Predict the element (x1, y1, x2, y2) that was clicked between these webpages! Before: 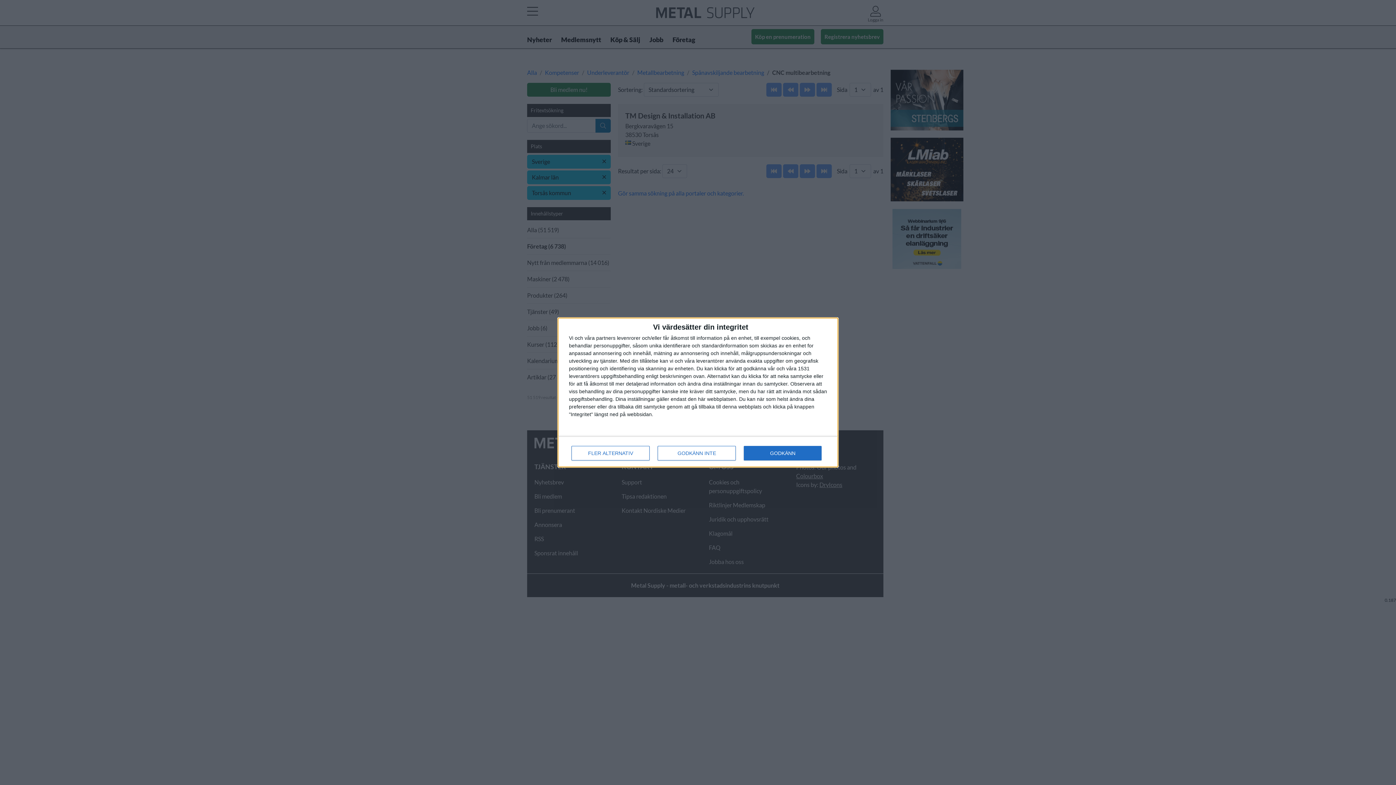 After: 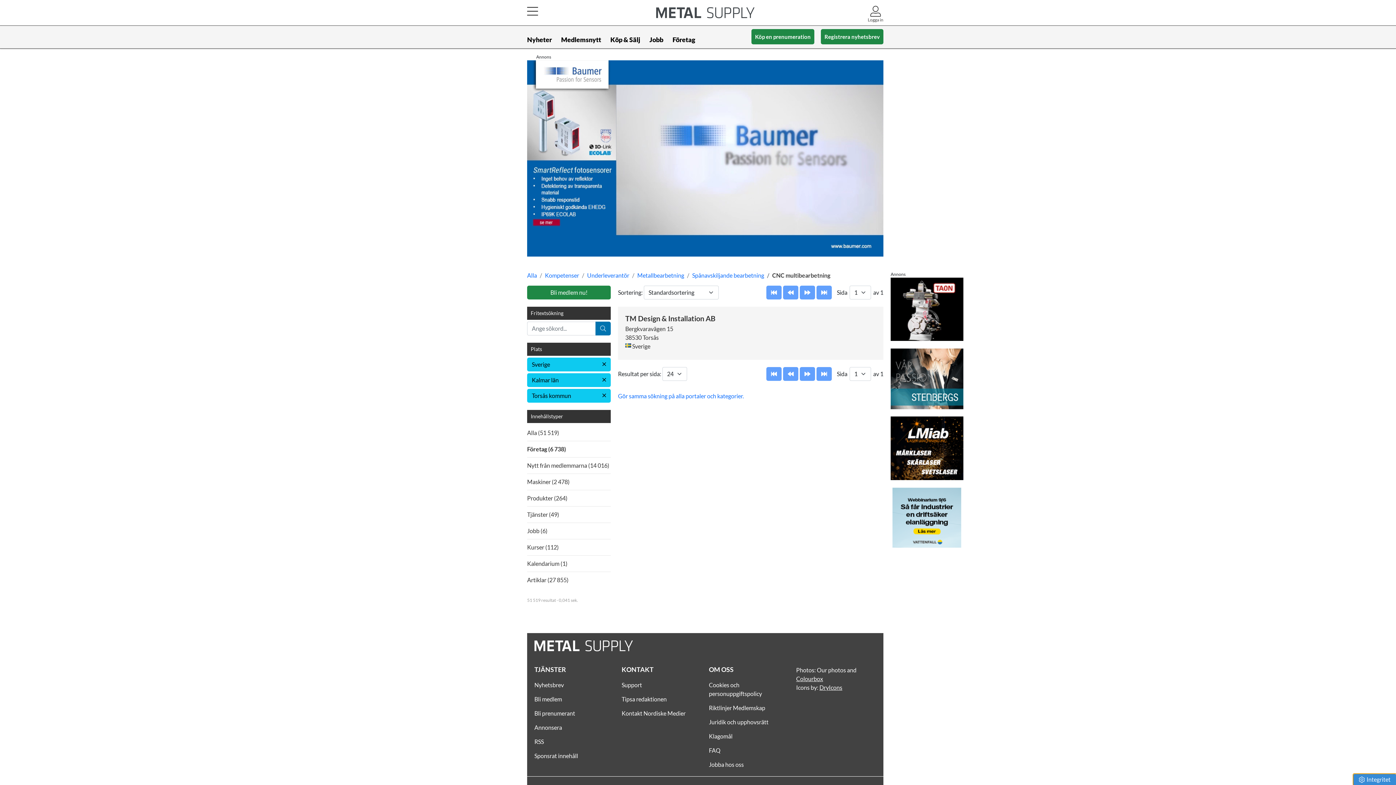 Action: bbox: (744, 446, 821, 460) label: GODKÄNN